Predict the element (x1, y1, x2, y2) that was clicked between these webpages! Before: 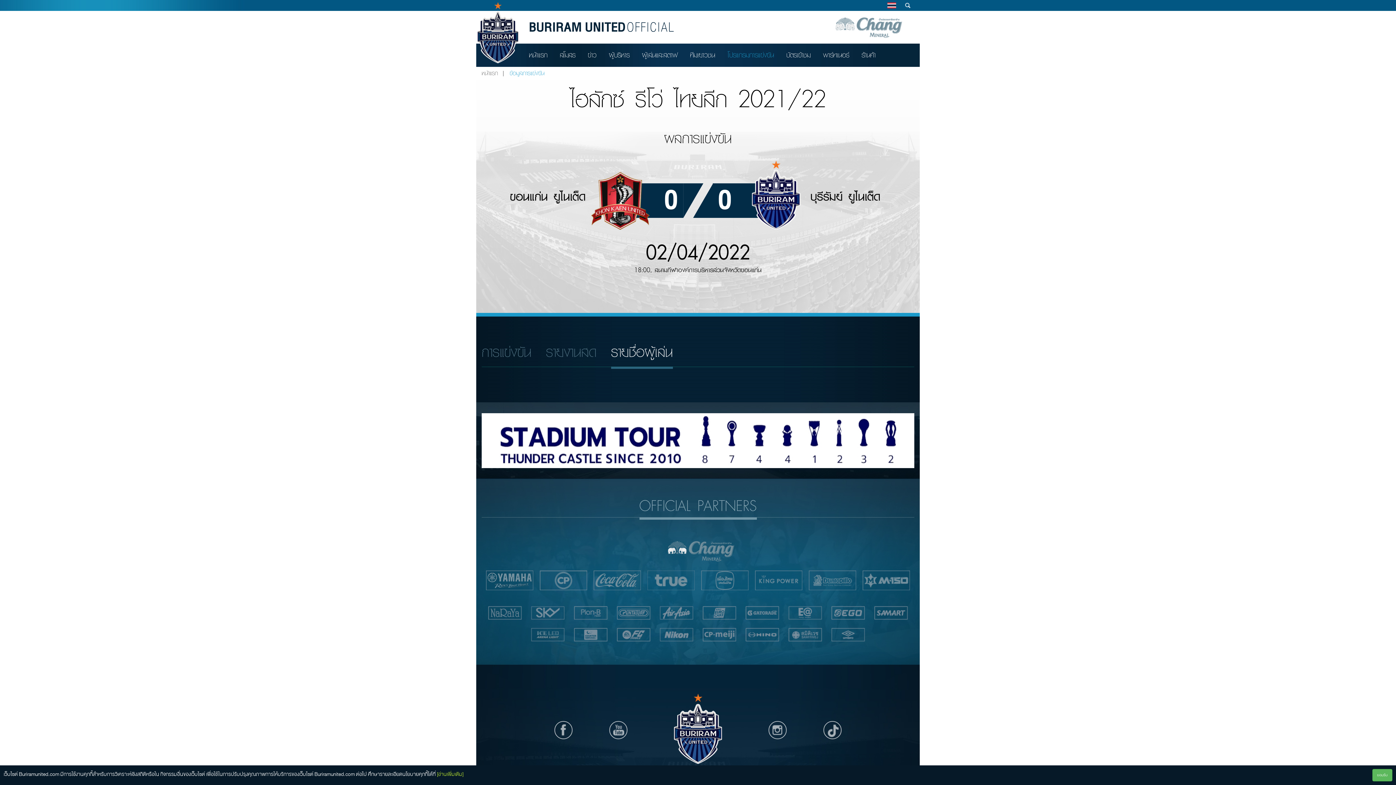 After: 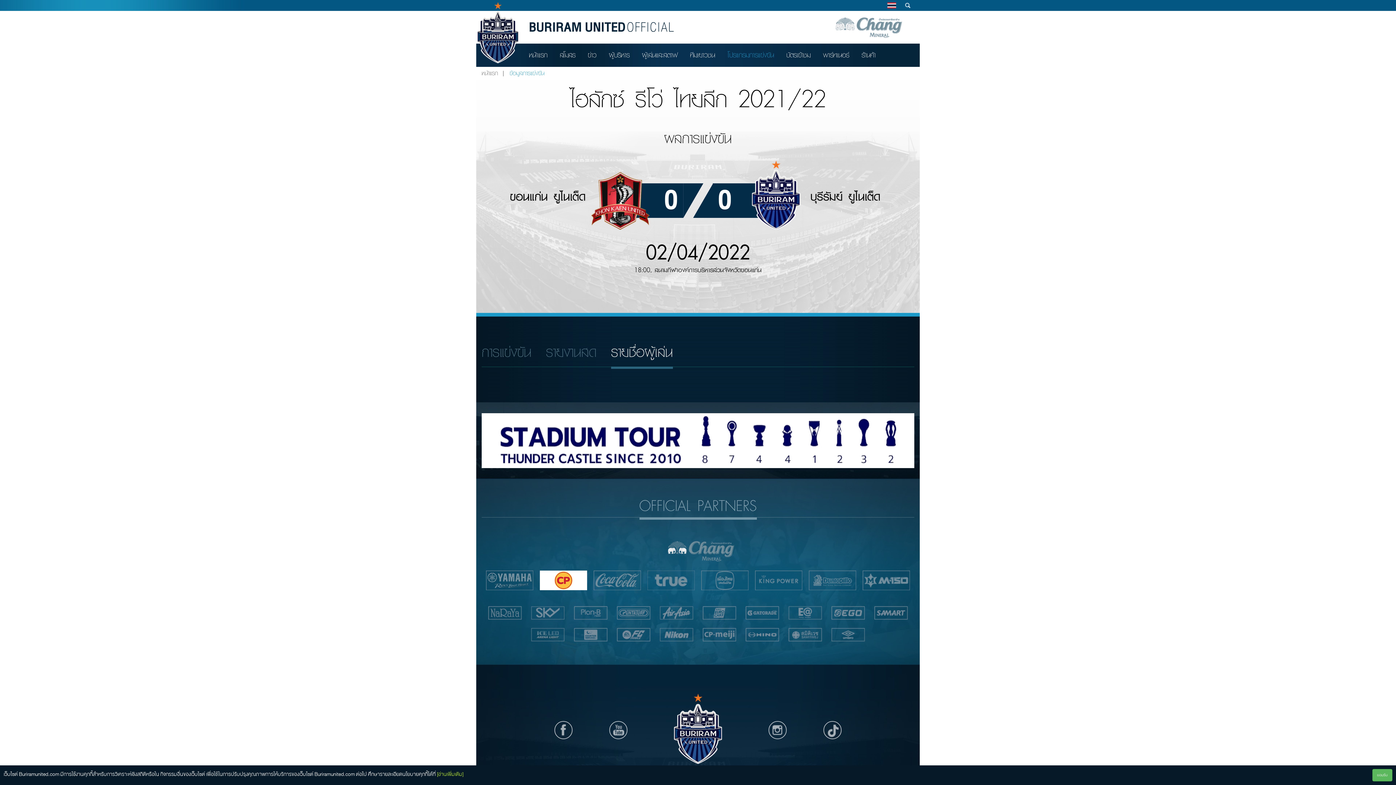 Action: bbox: (540, 571, 587, 590)